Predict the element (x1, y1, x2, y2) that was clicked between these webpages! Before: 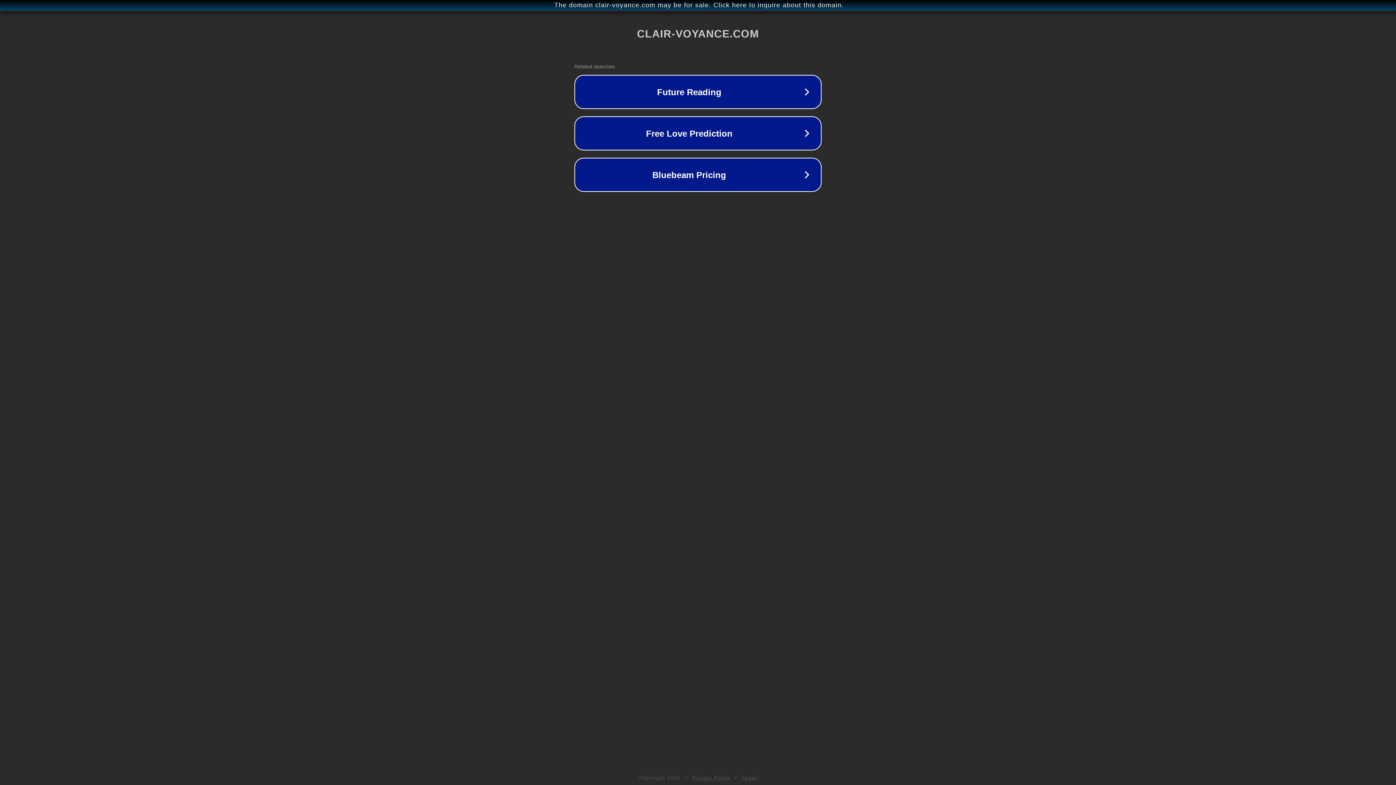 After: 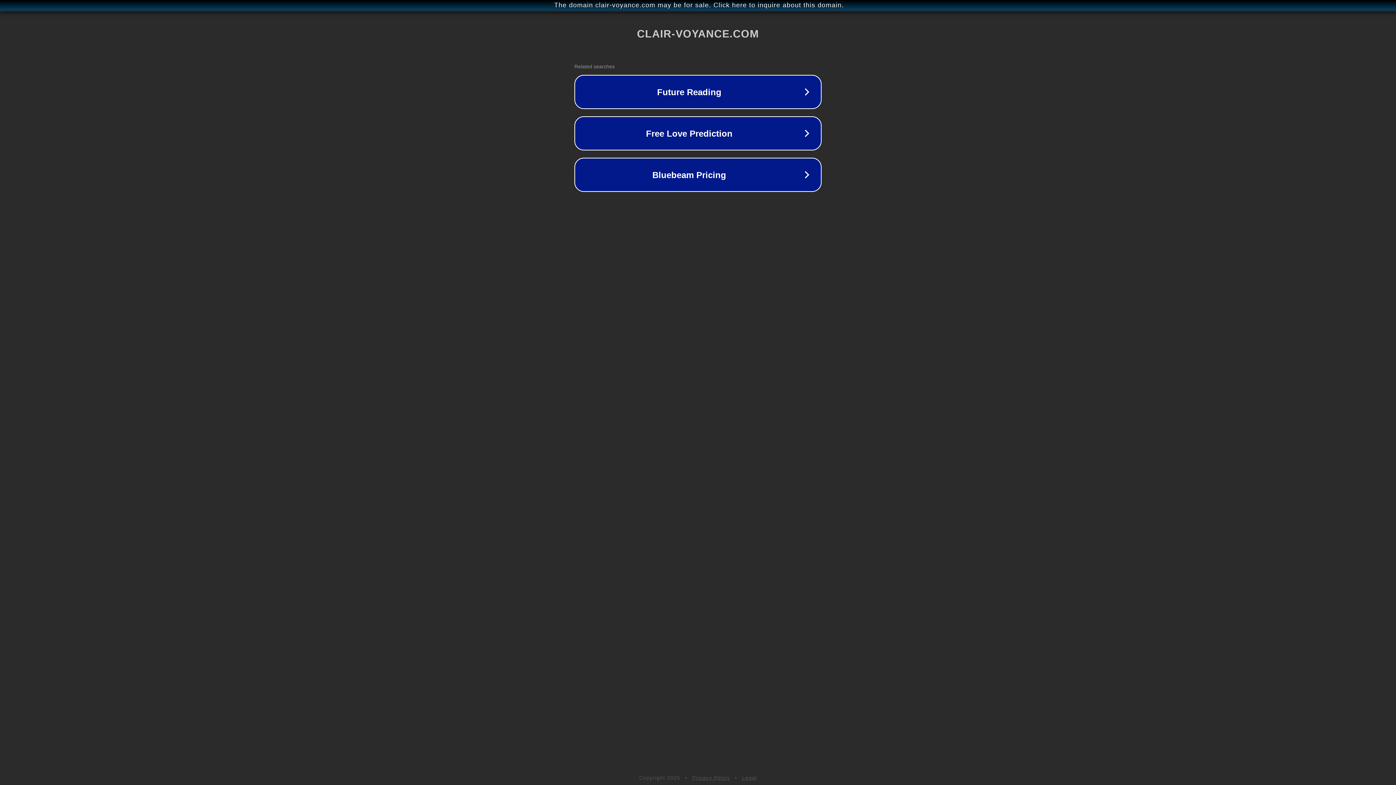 Action: label: Legal bbox: (742, 775, 757, 781)